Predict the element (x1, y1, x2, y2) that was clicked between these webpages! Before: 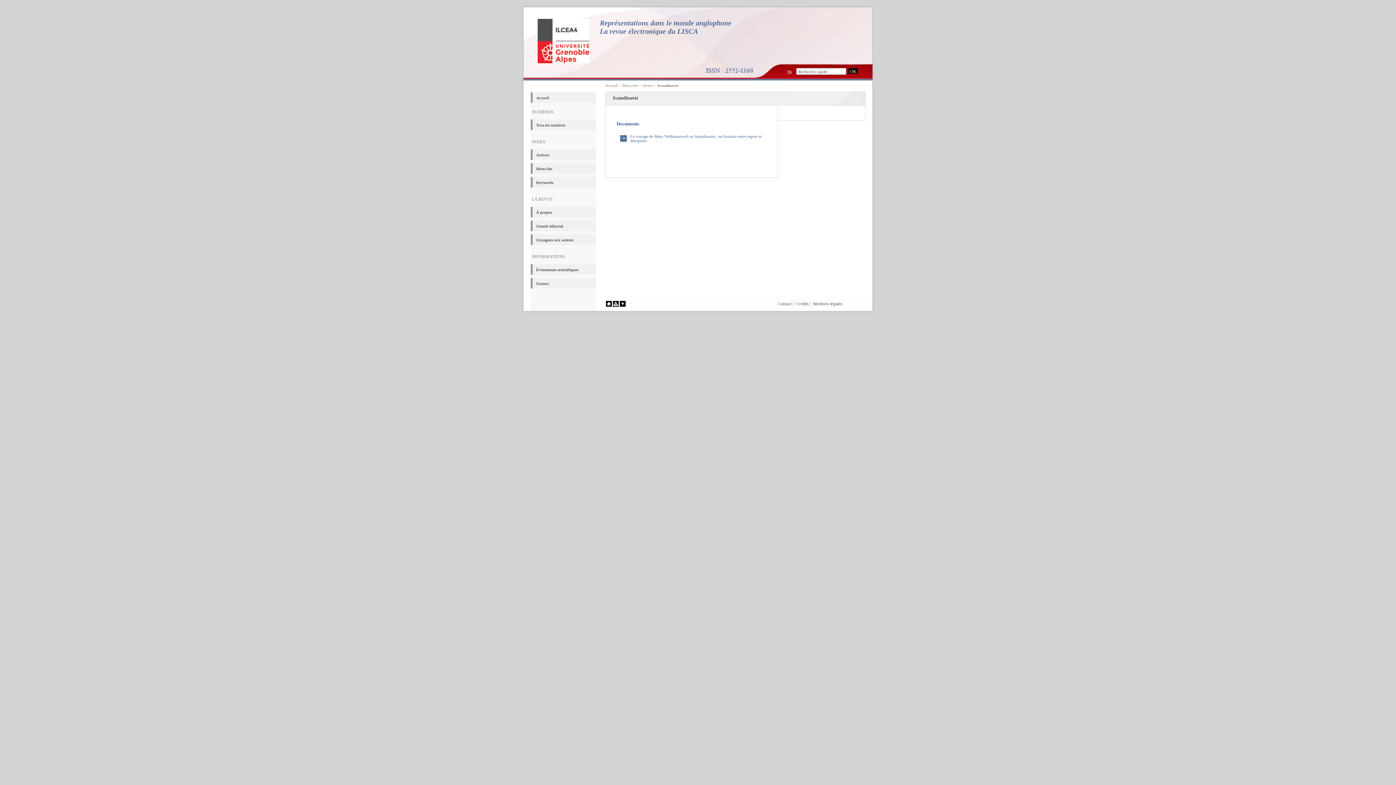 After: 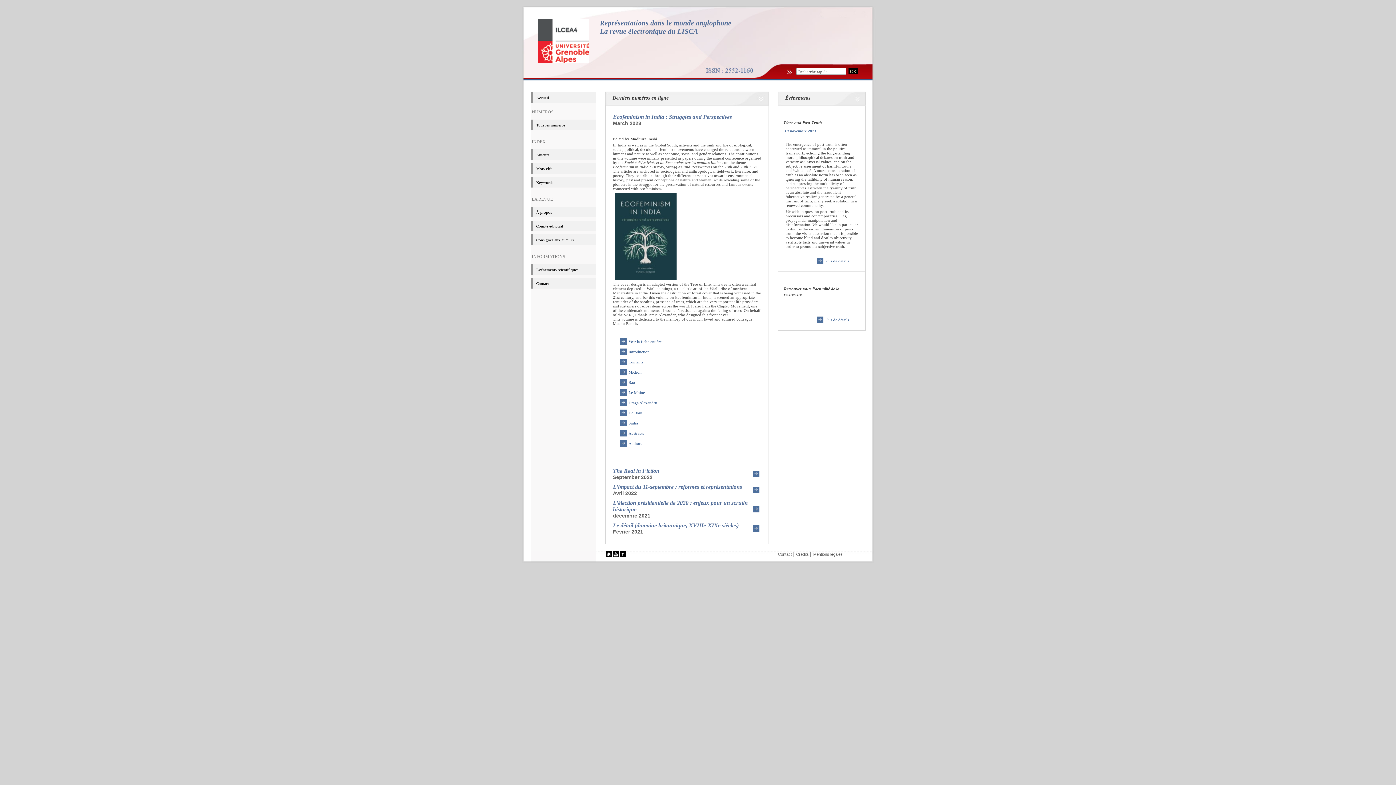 Action: label: Accueil bbox: (530, 92, 596, 102)